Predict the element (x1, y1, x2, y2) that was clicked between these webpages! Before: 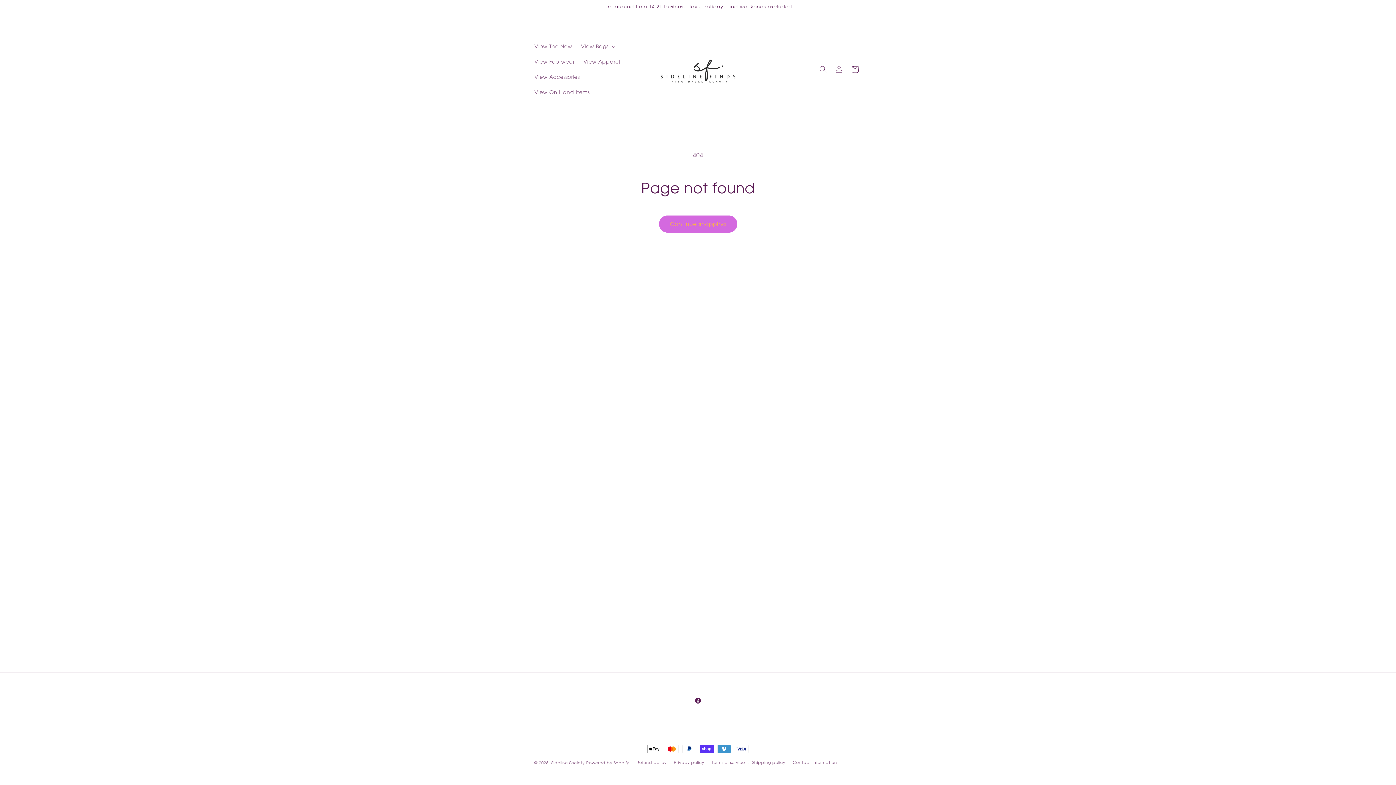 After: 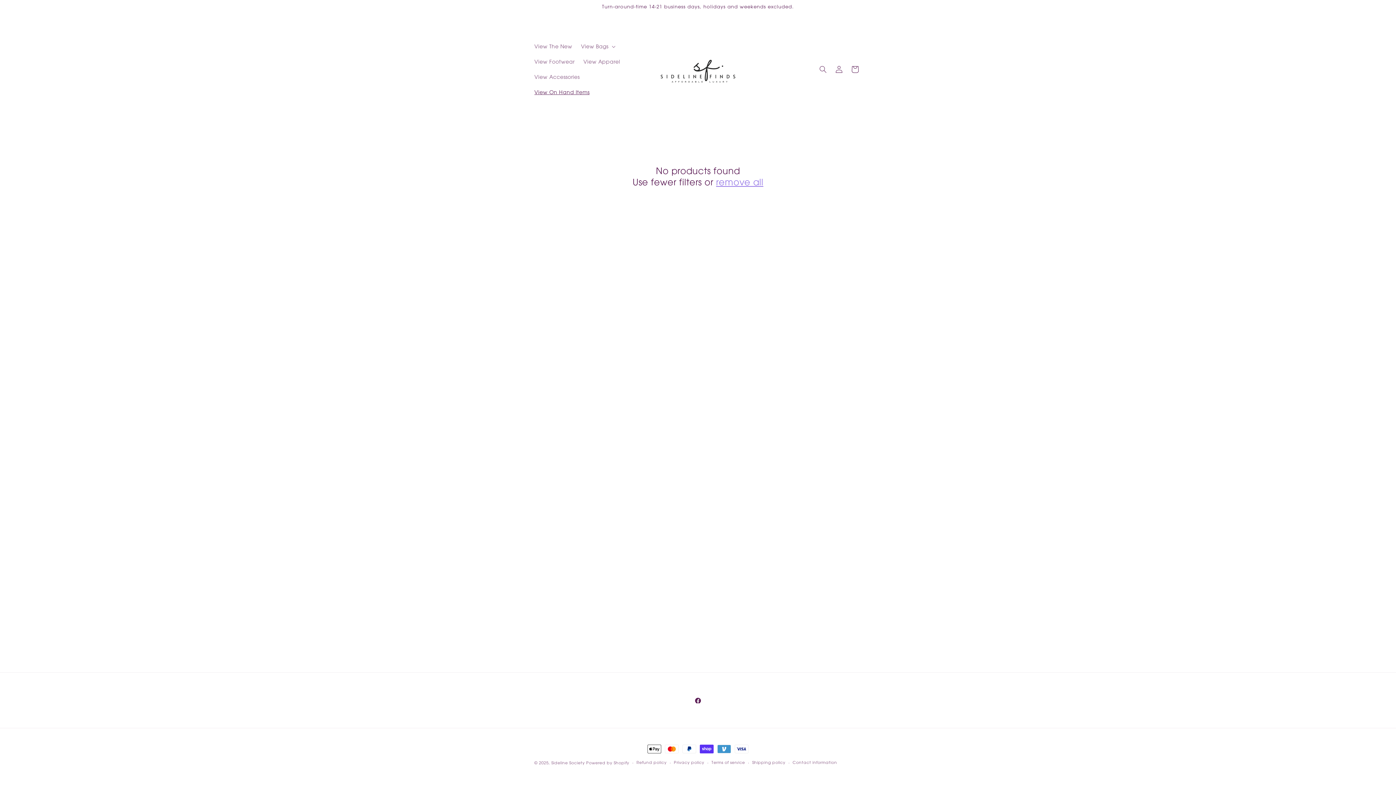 Action: label: View On Hand Items bbox: (530, 84, 594, 99)